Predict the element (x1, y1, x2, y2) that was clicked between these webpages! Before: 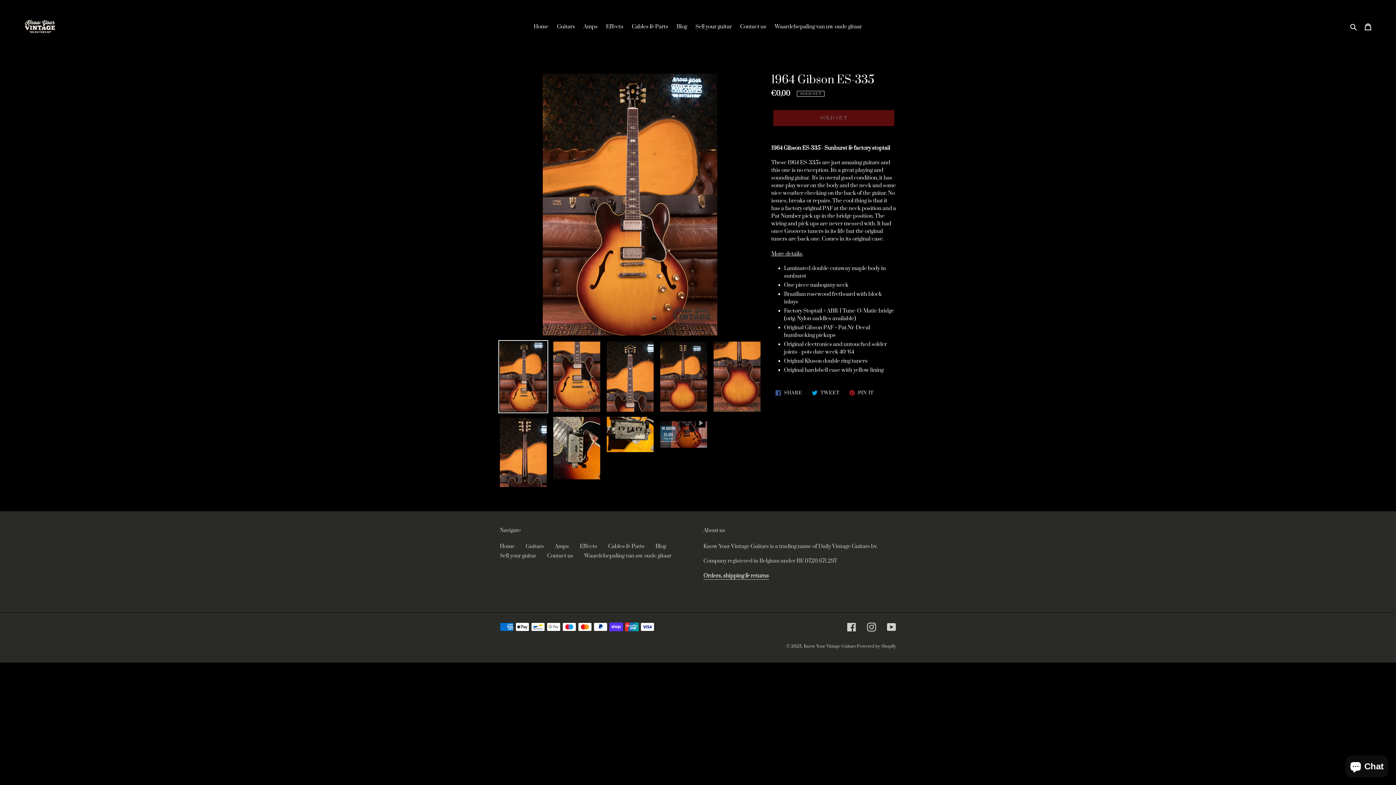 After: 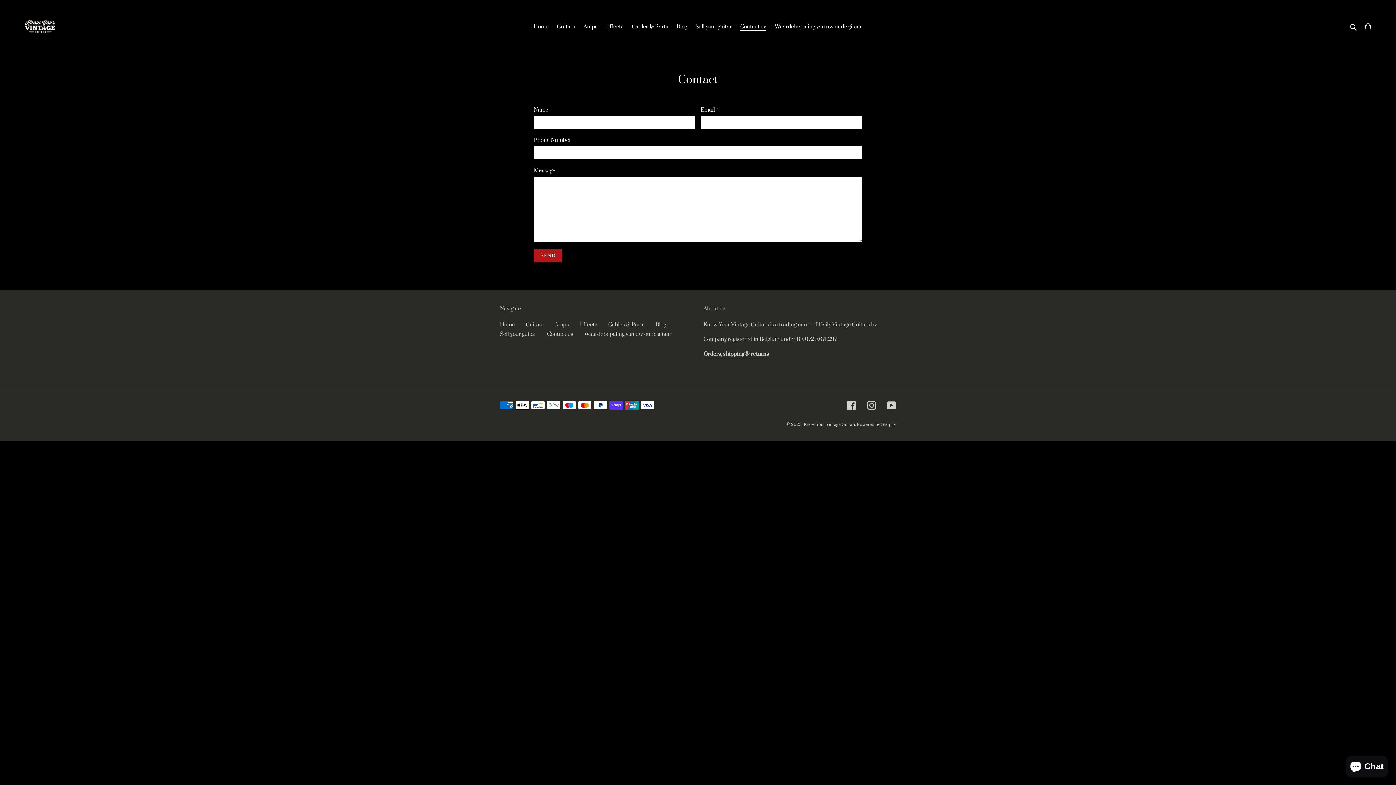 Action: bbox: (547, 552, 573, 559) label: Contact us